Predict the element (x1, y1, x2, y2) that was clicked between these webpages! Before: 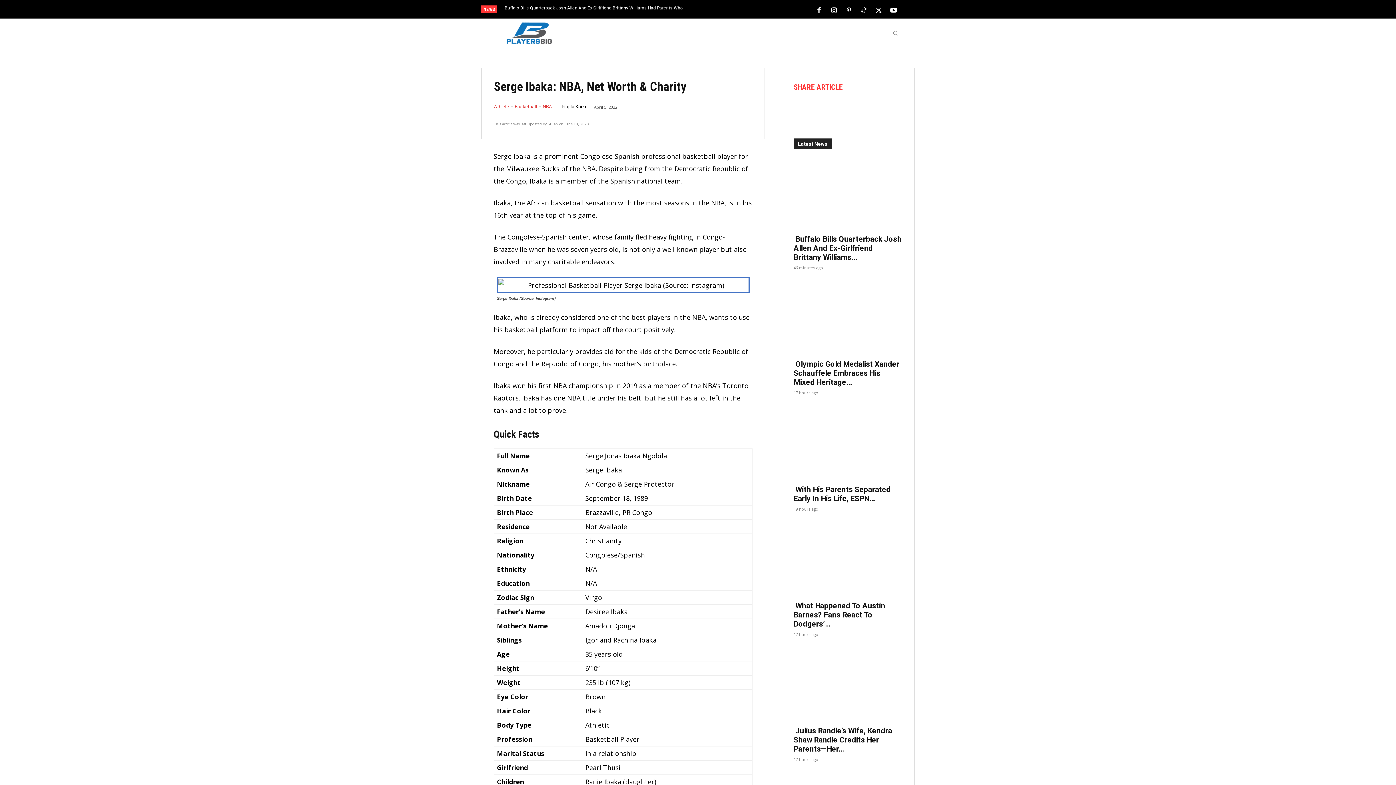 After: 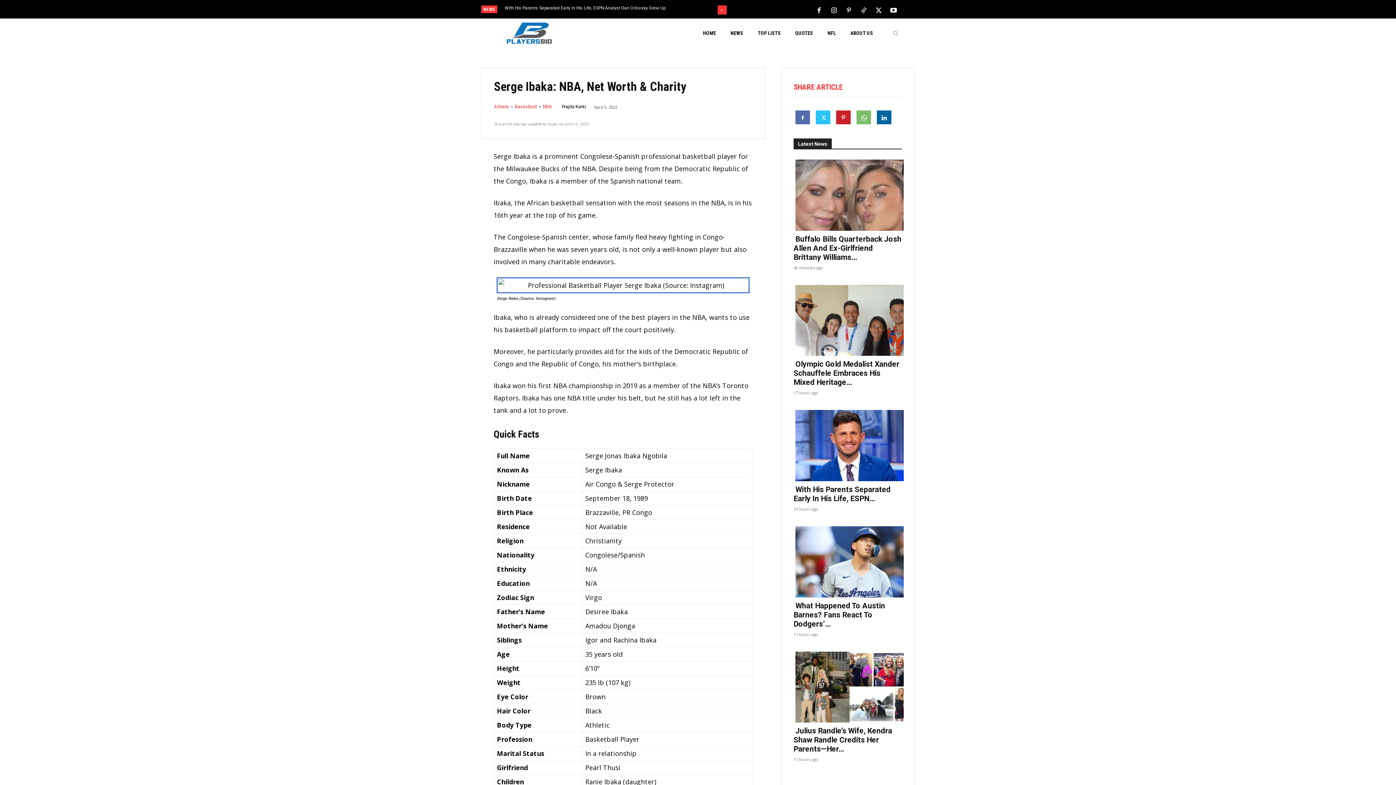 Action: label: next bbox: (717, 5, 727, 14)